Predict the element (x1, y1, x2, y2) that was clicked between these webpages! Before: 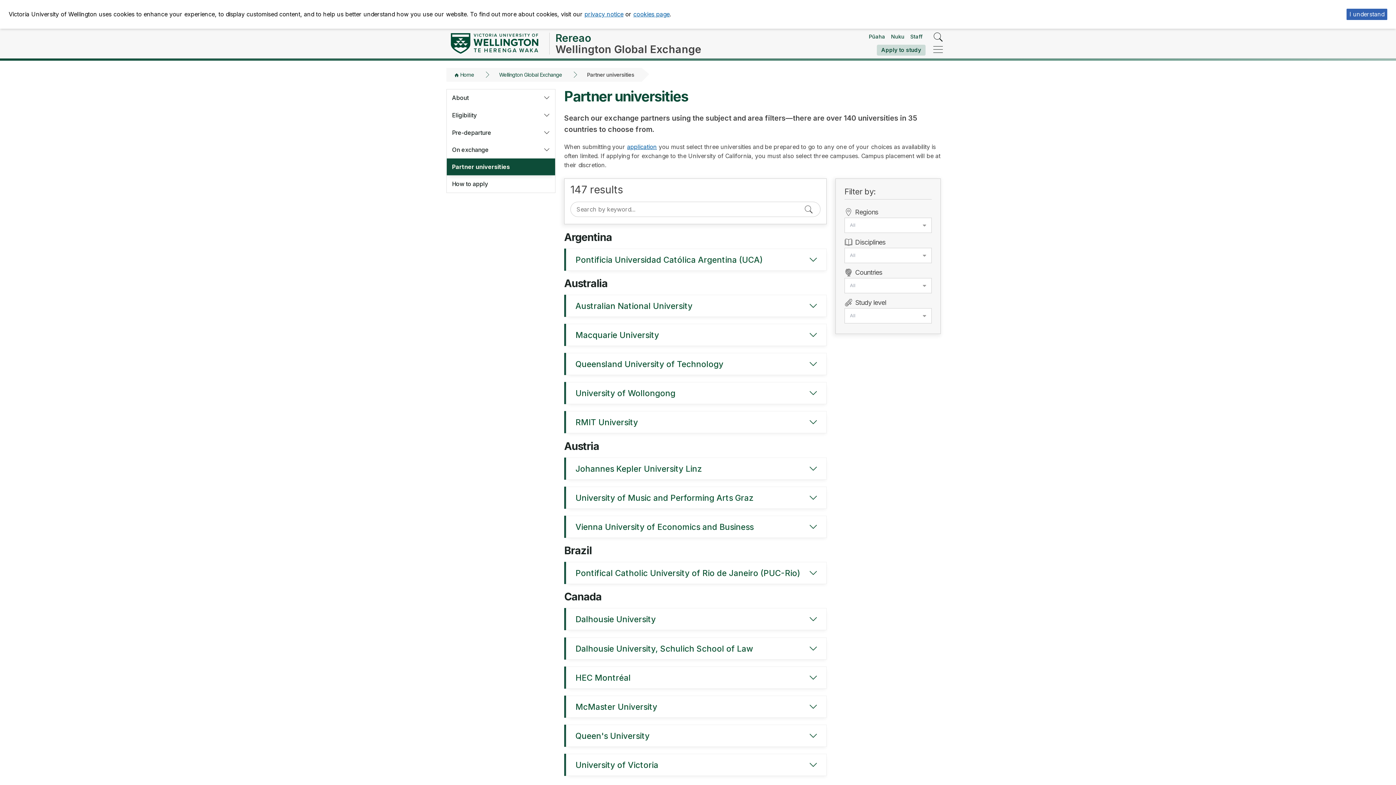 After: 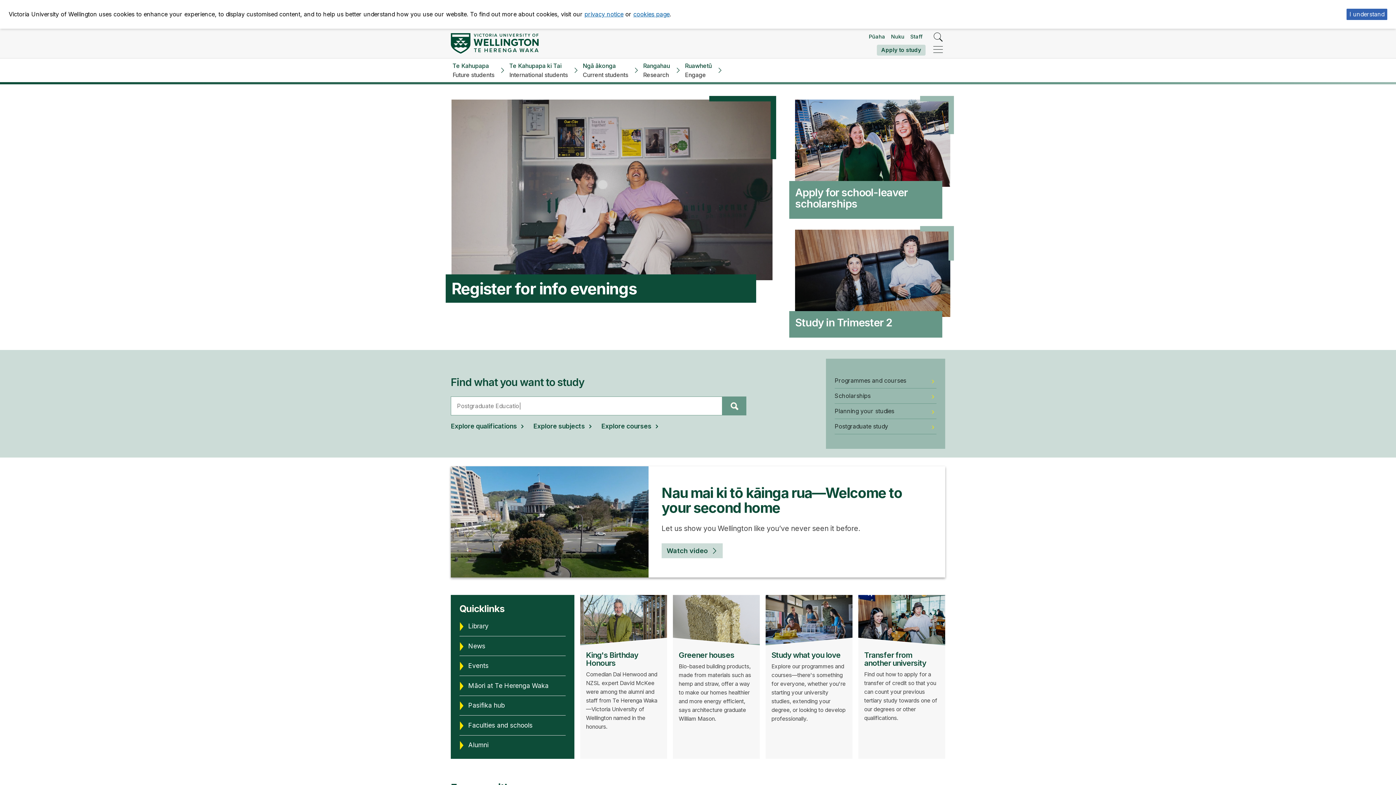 Action: bbox: (454, 70, 474, 79) label: Home